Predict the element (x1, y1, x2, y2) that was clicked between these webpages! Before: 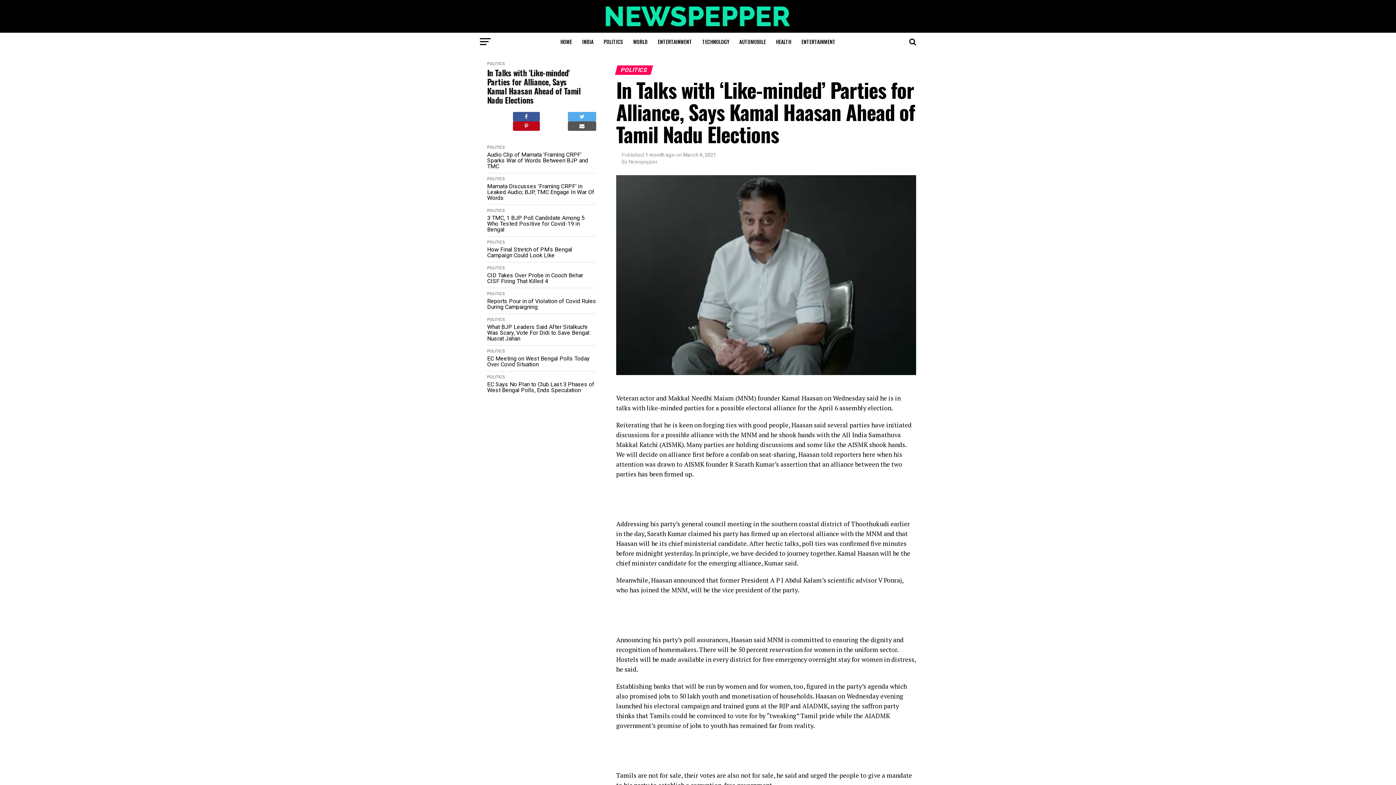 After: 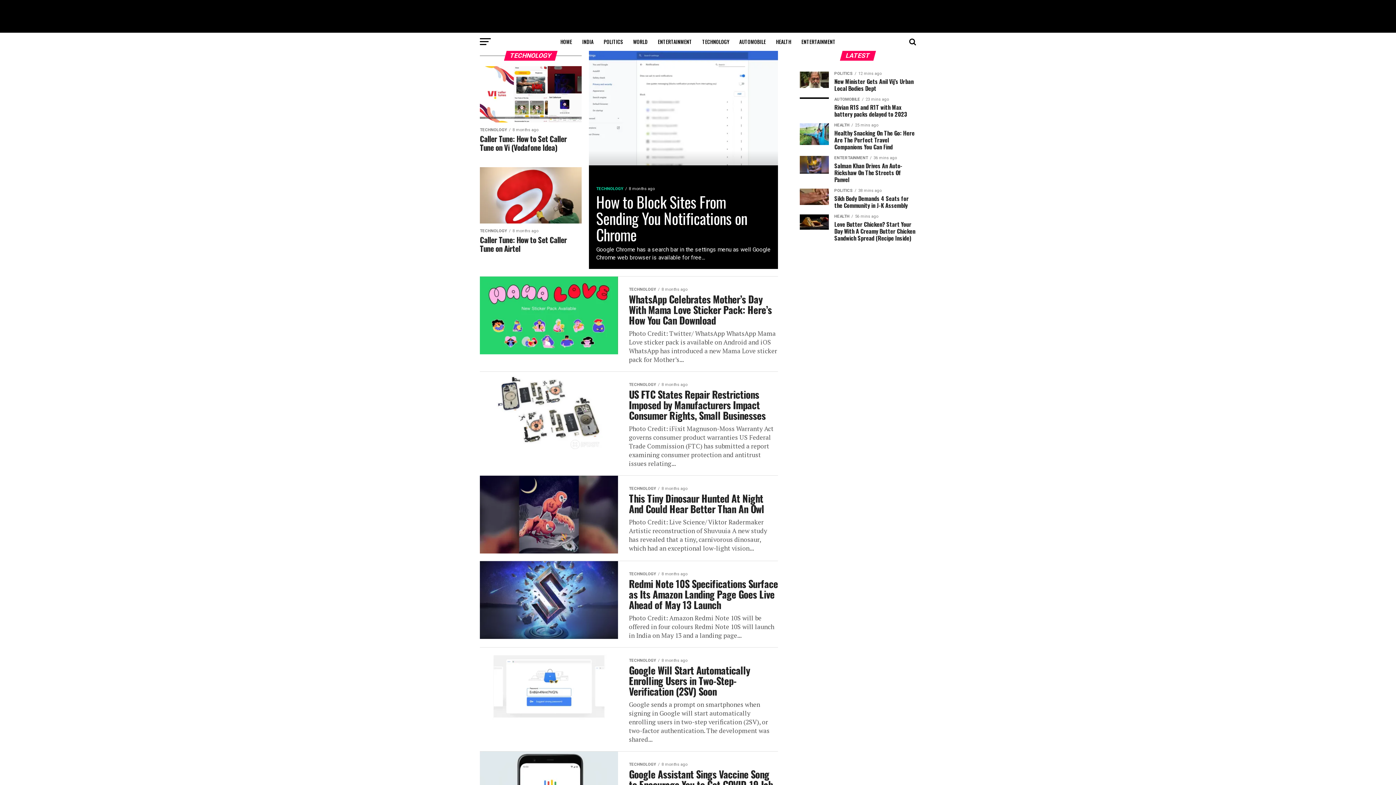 Action: bbox: (698, 32, 733, 50) label: TECHNOLOGY